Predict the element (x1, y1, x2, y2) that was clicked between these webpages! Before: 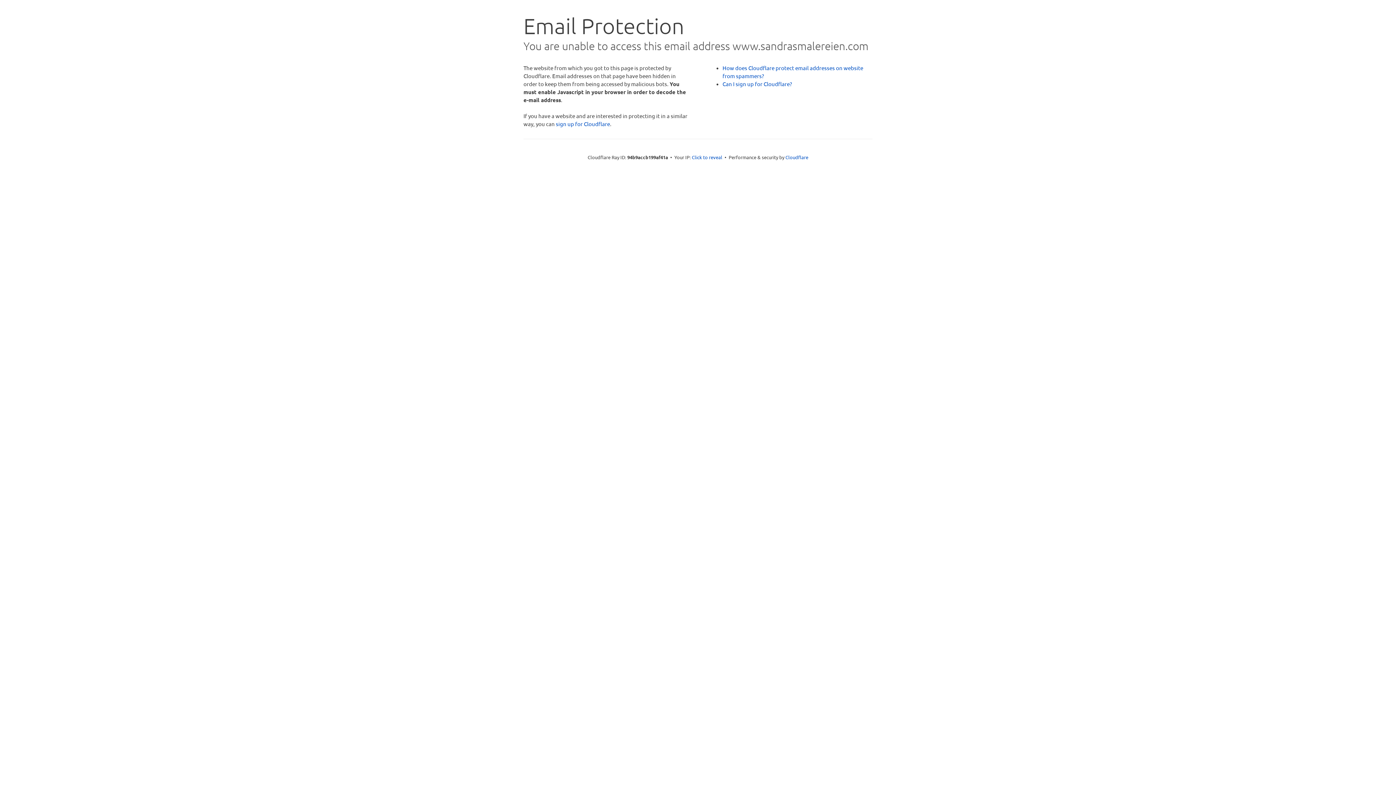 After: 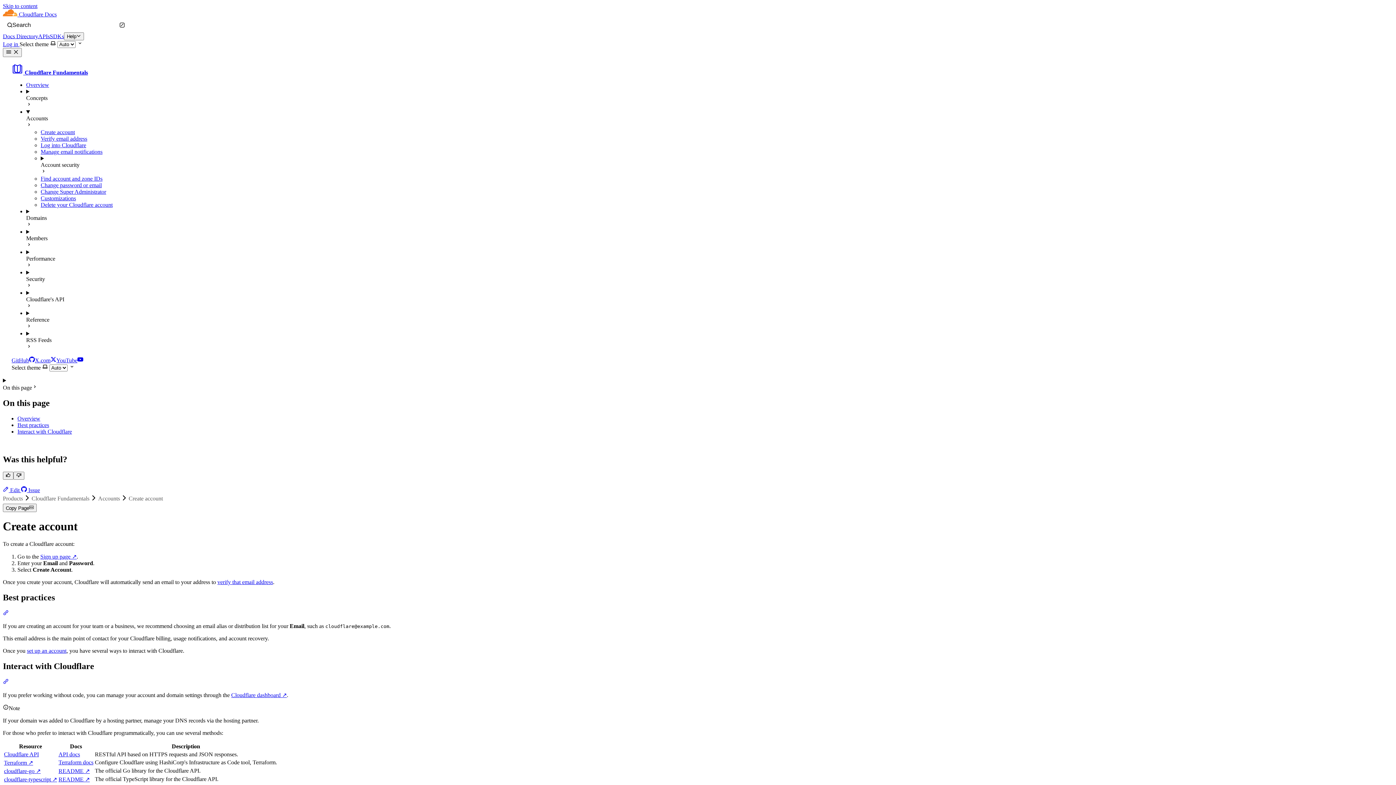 Action: label: Can I sign up for Cloudflare? bbox: (722, 80, 792, 87)